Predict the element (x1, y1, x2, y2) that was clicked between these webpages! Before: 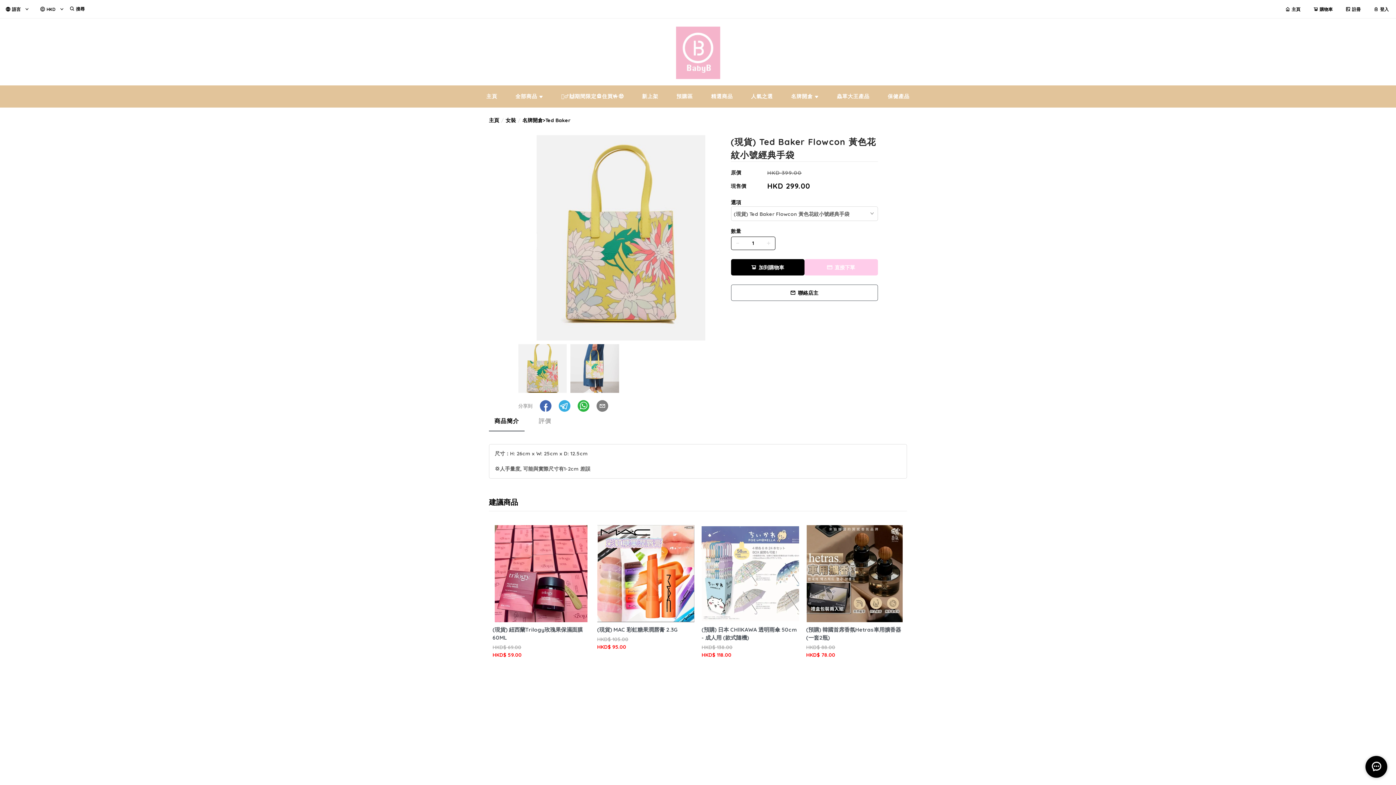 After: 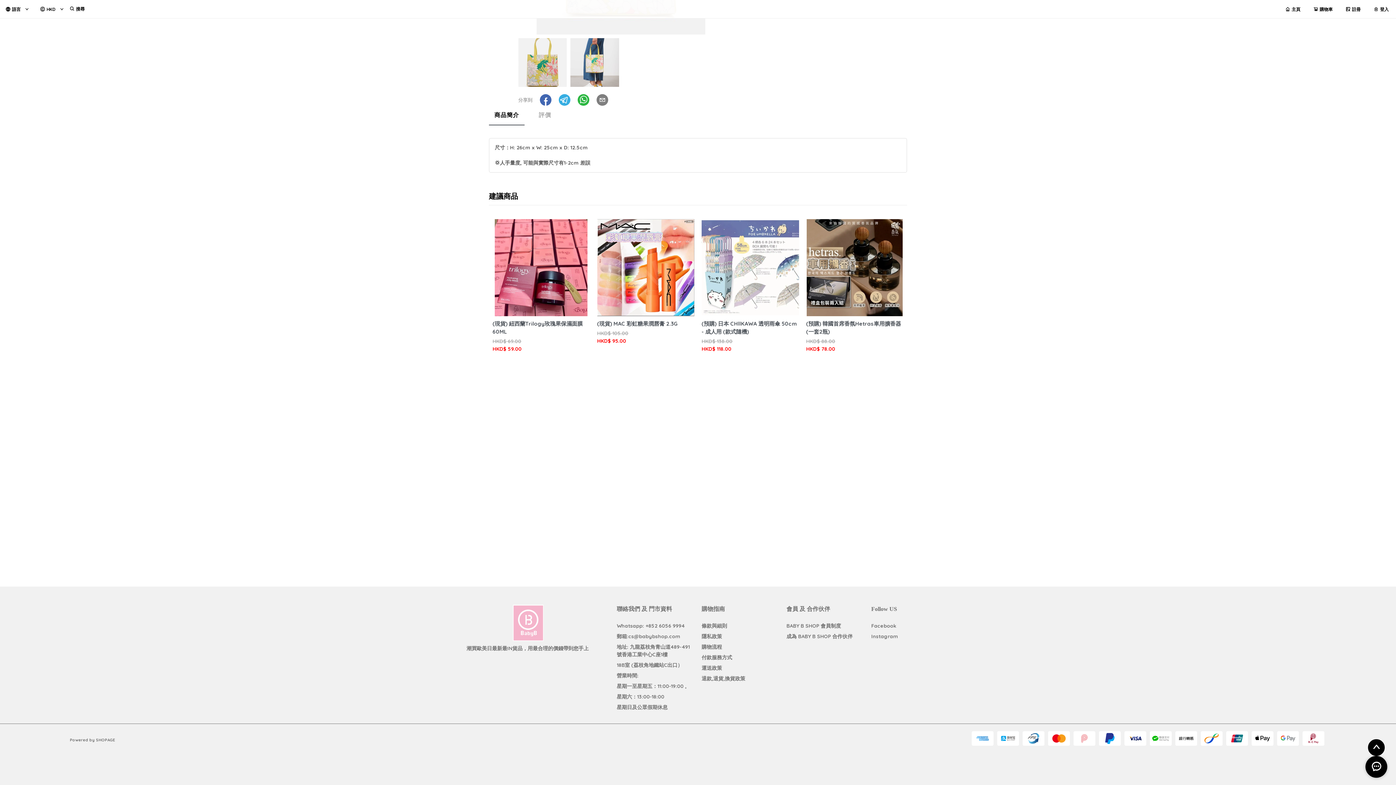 Action: label: 條款與細則 bbox: (701, 325, 727, 332)